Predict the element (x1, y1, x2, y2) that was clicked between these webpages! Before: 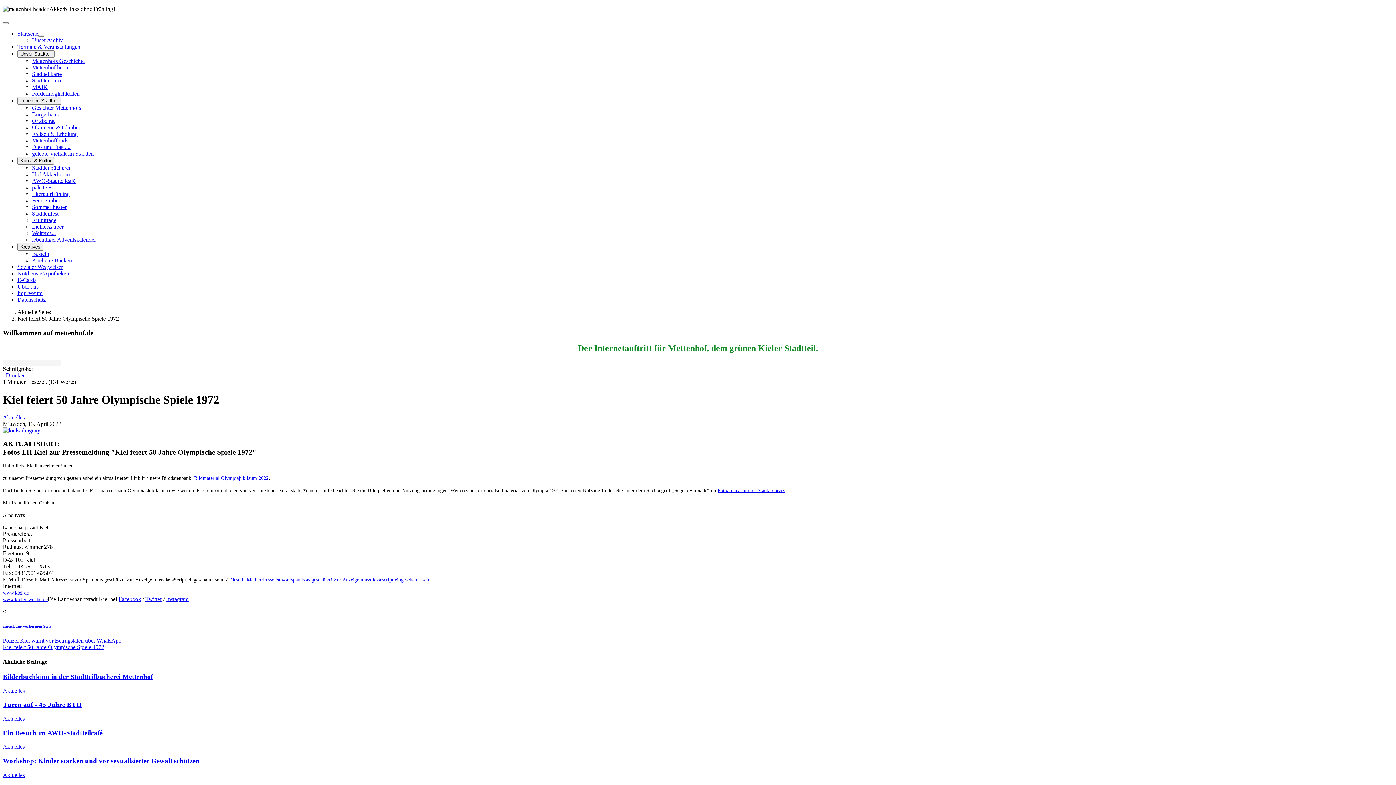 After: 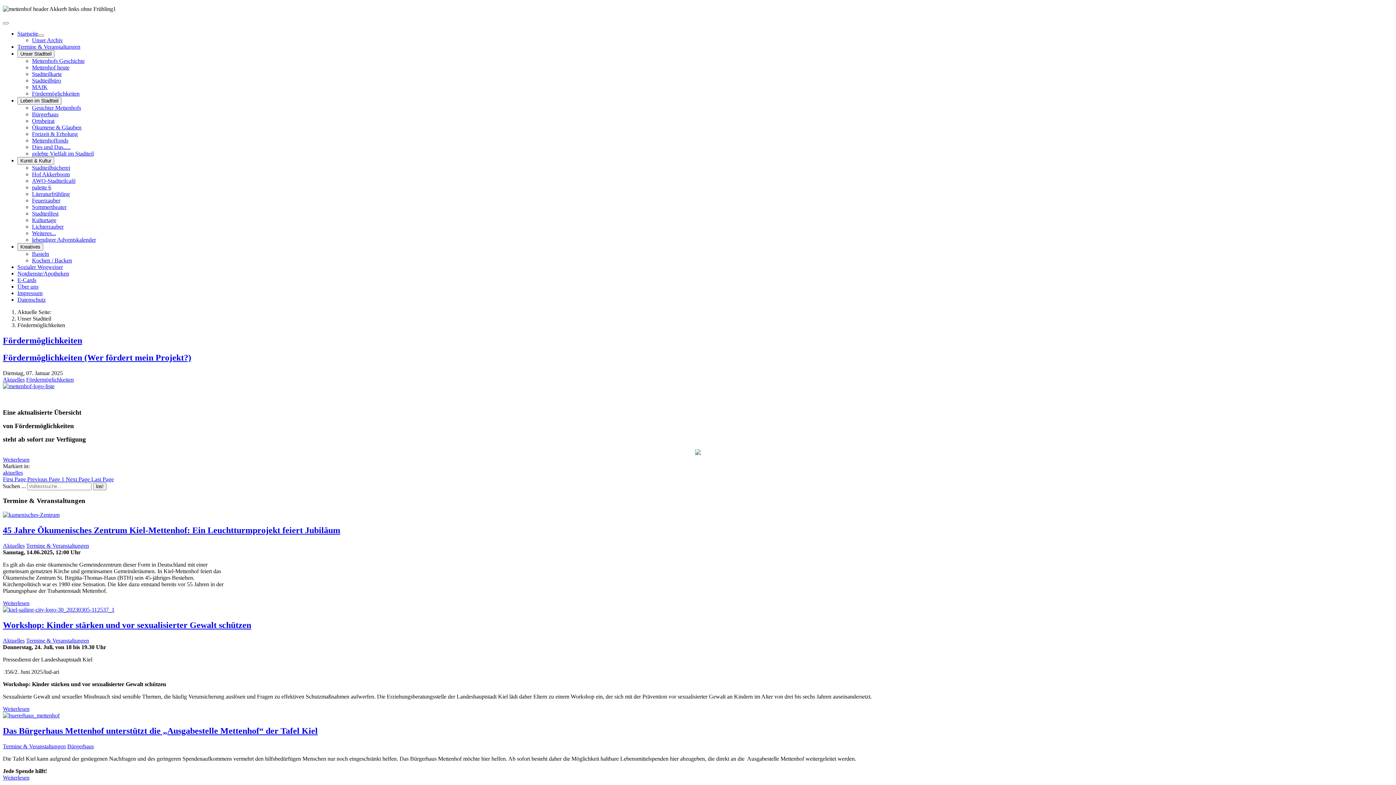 Action: bbox: (32, 90, 79, 96) label: Fördermöglichkeiten